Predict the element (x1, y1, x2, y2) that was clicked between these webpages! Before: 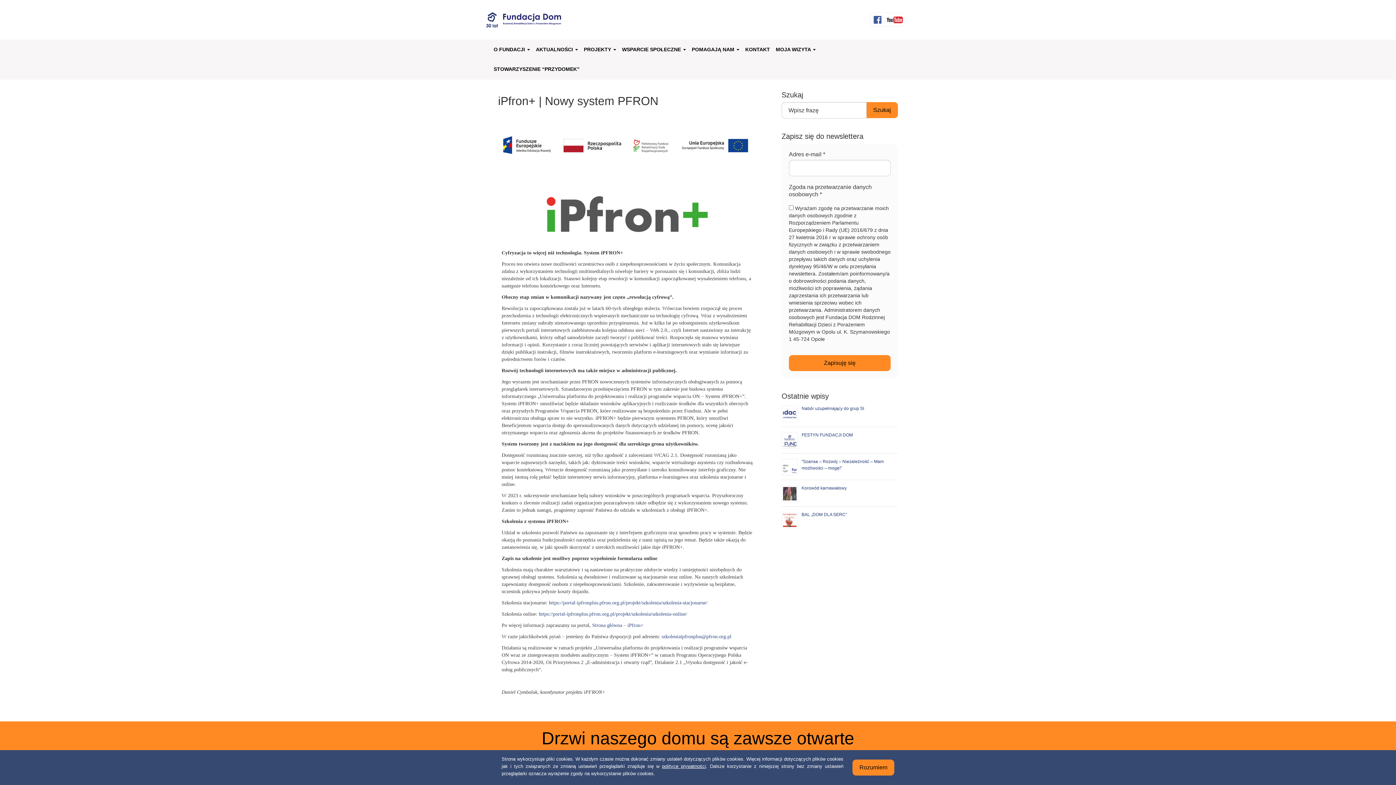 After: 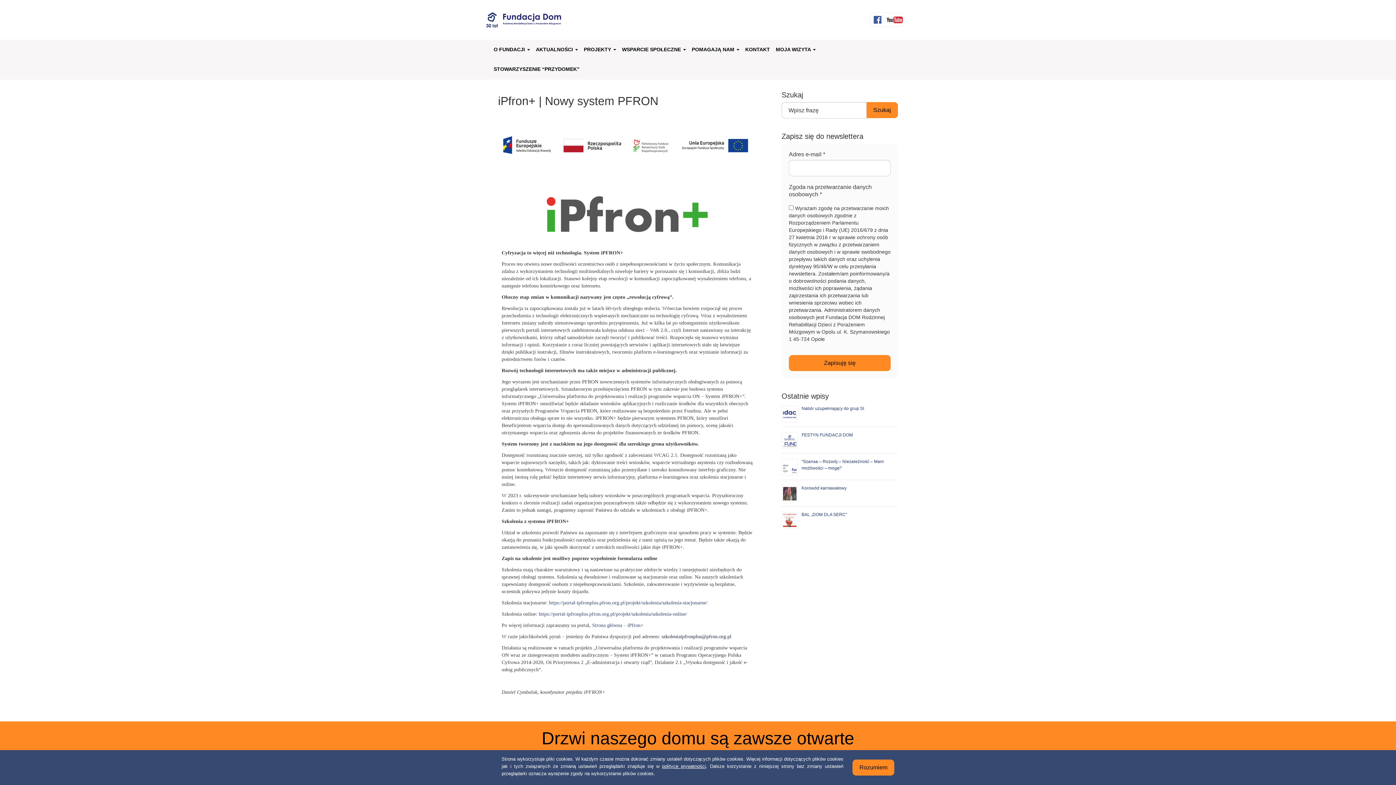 Action: bbox: (661, 634, 731, 639) label: szkoleniaipfronplus@pfron.org.pl